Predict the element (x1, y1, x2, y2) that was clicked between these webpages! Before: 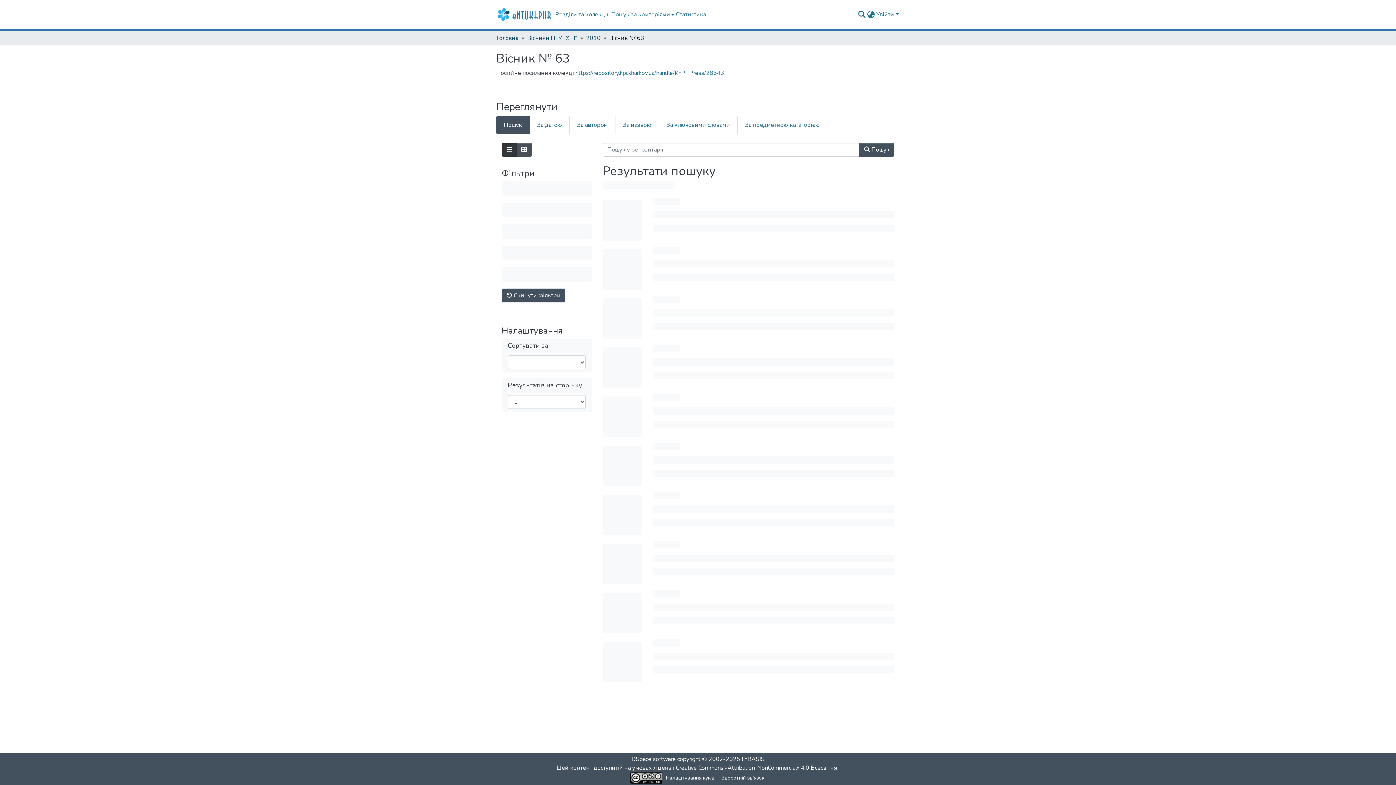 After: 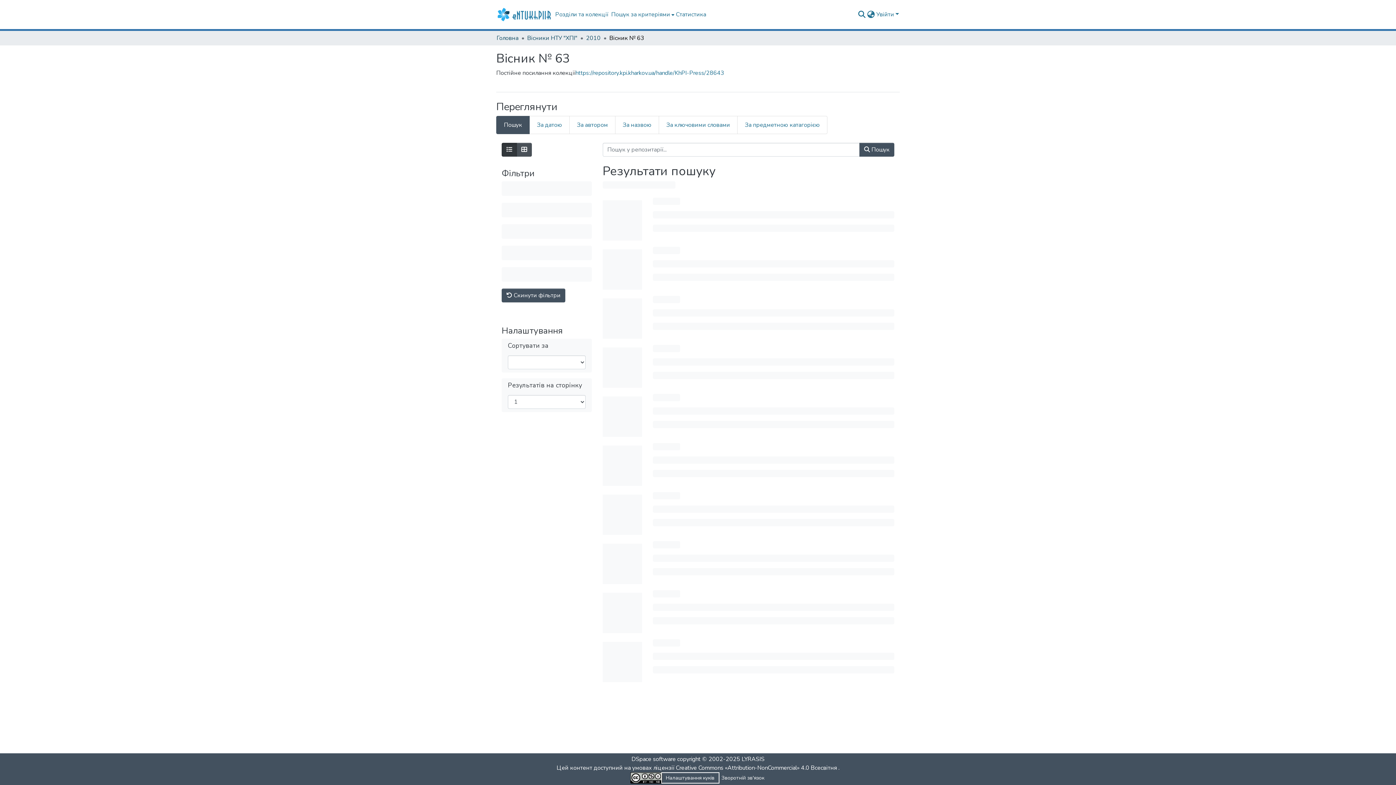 Action: label: Налаштування куків bbox: (662, 774, 718, 782)